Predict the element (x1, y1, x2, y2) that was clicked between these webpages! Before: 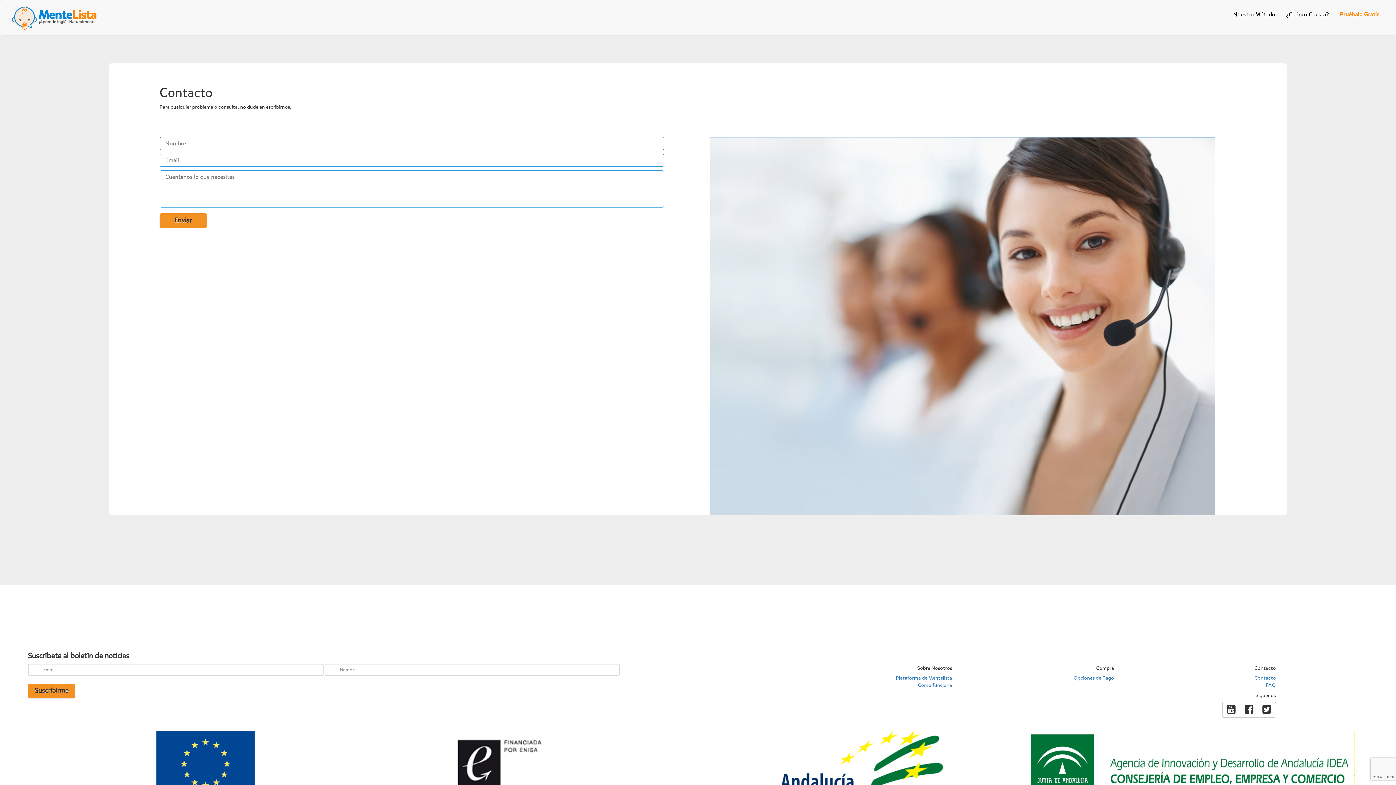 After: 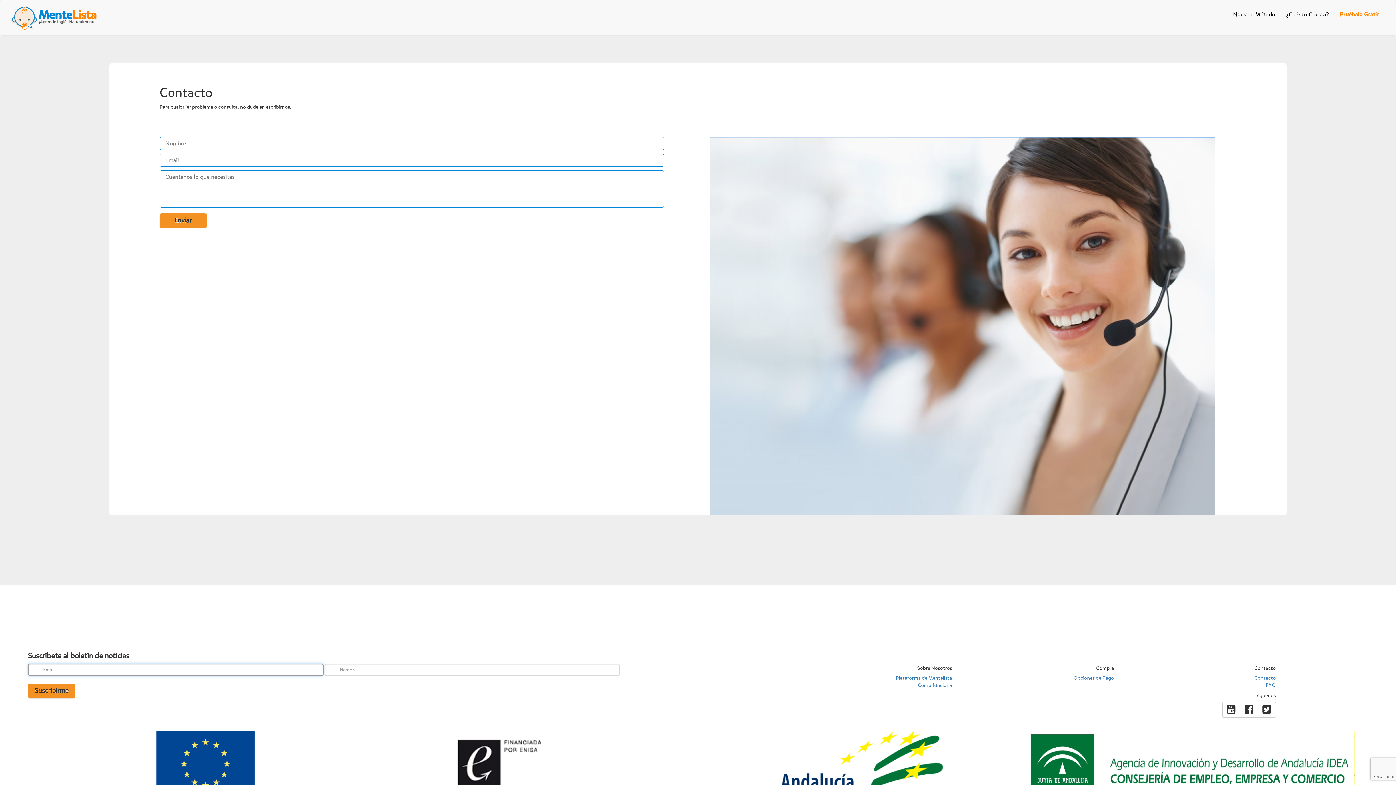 Action: label: Suscribirme bbox: (27, 683, 75, 698)